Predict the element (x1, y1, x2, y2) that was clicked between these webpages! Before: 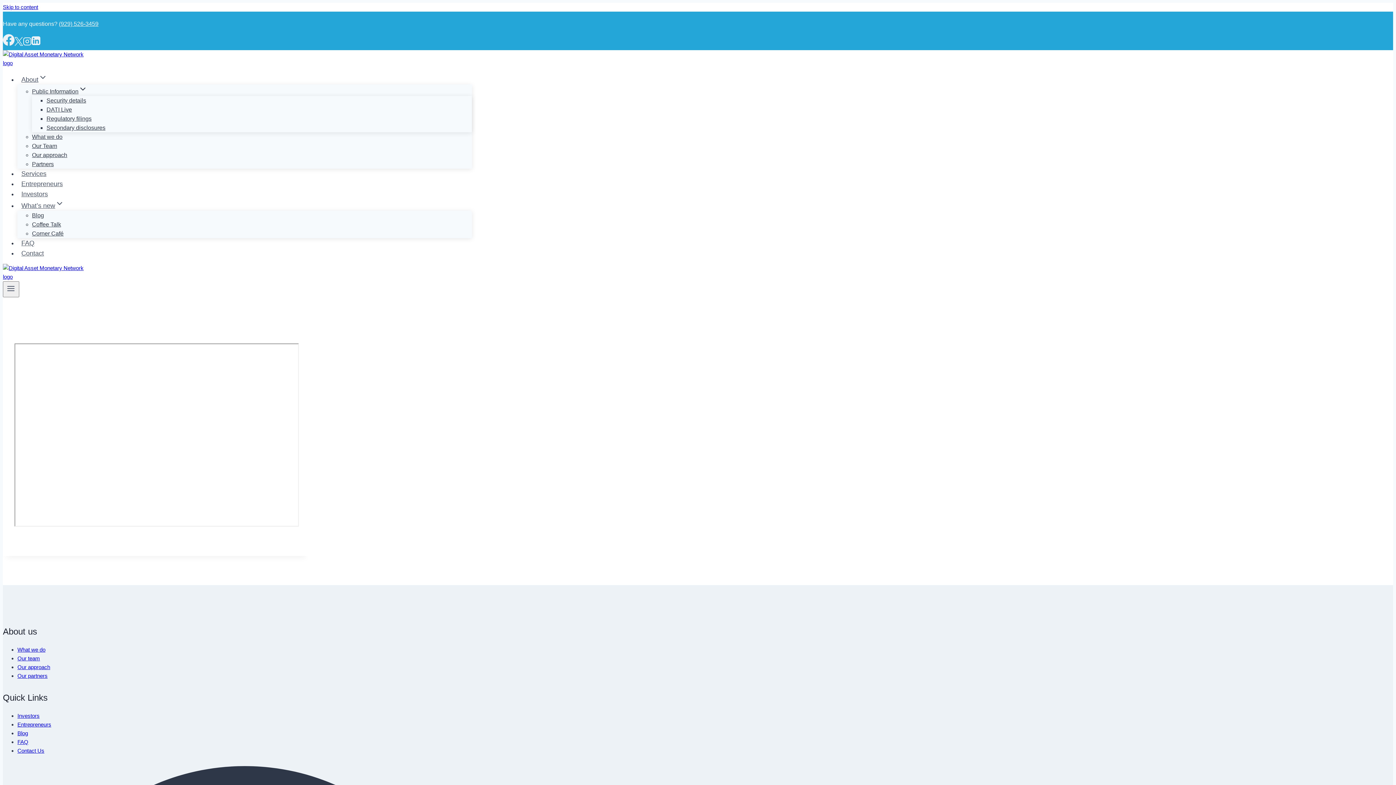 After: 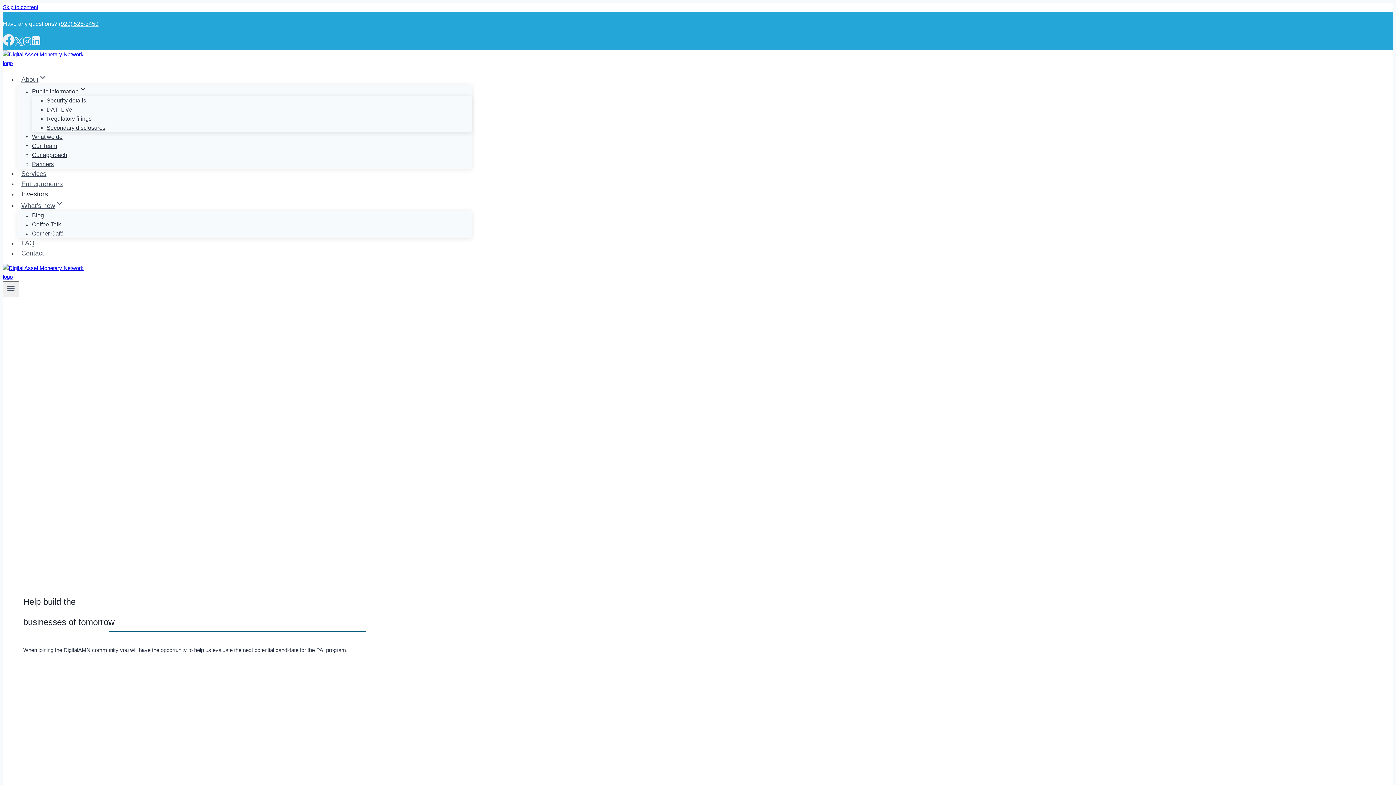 Action: bbox: (17, 713, 39, 719) label: Investors